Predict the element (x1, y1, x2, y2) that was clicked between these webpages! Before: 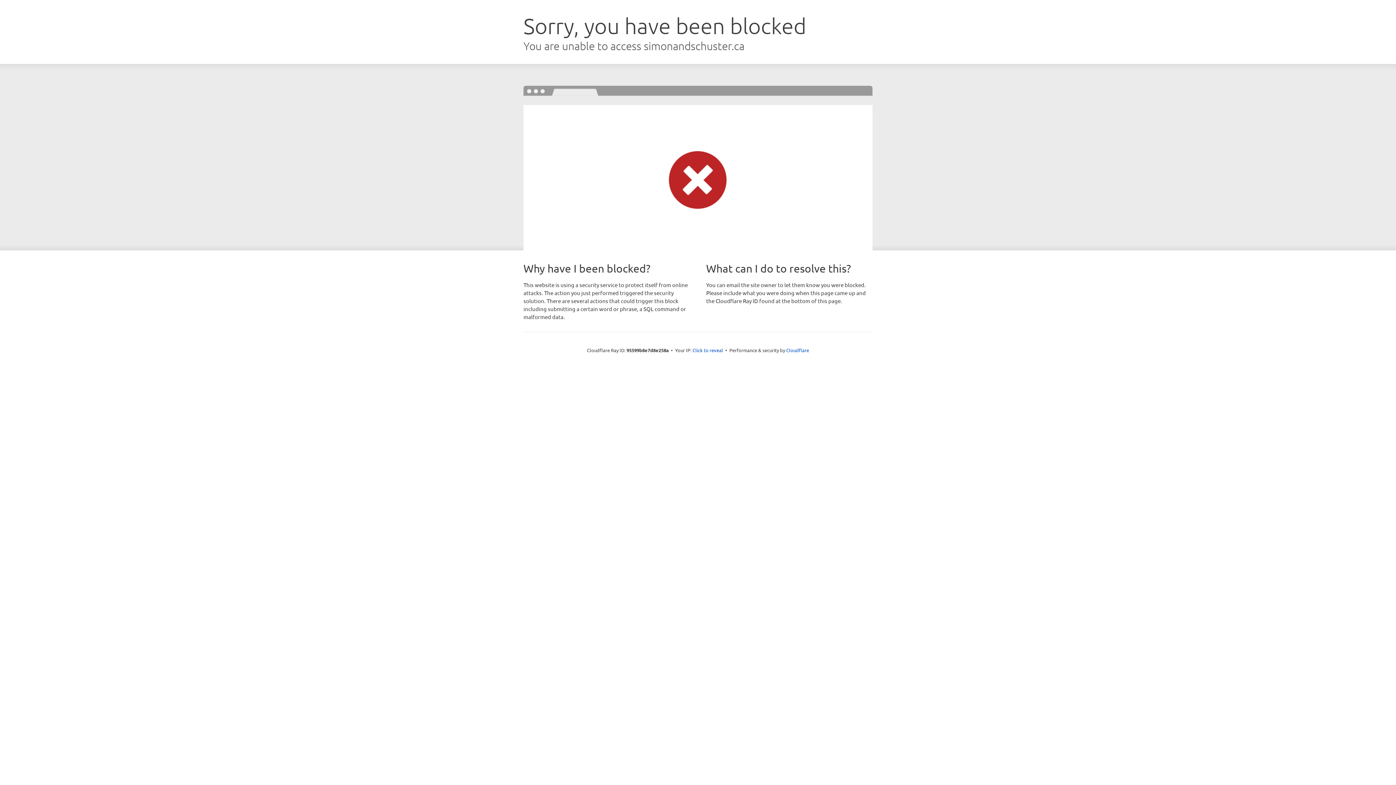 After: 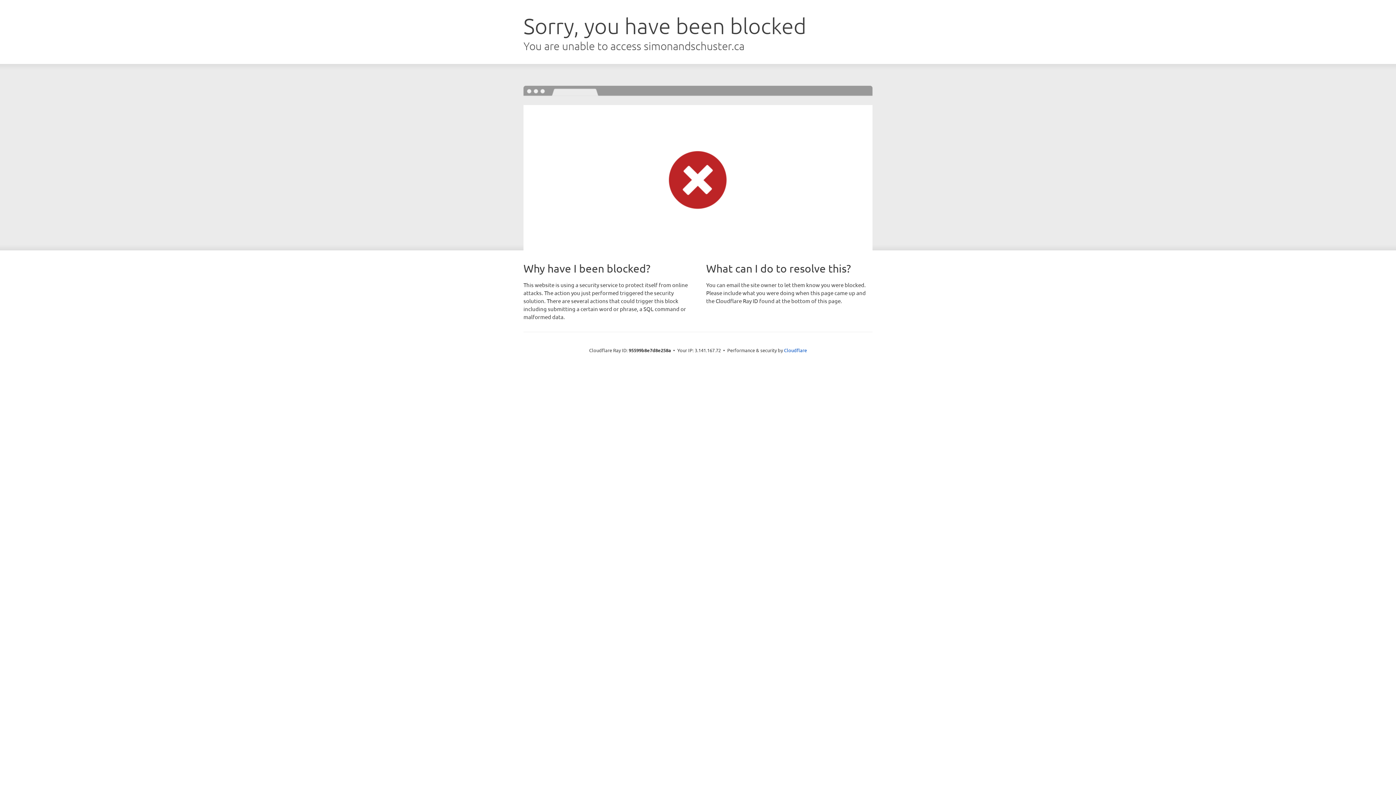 Action: bbox: (692, 346, 723, 353) label: Click to reveal